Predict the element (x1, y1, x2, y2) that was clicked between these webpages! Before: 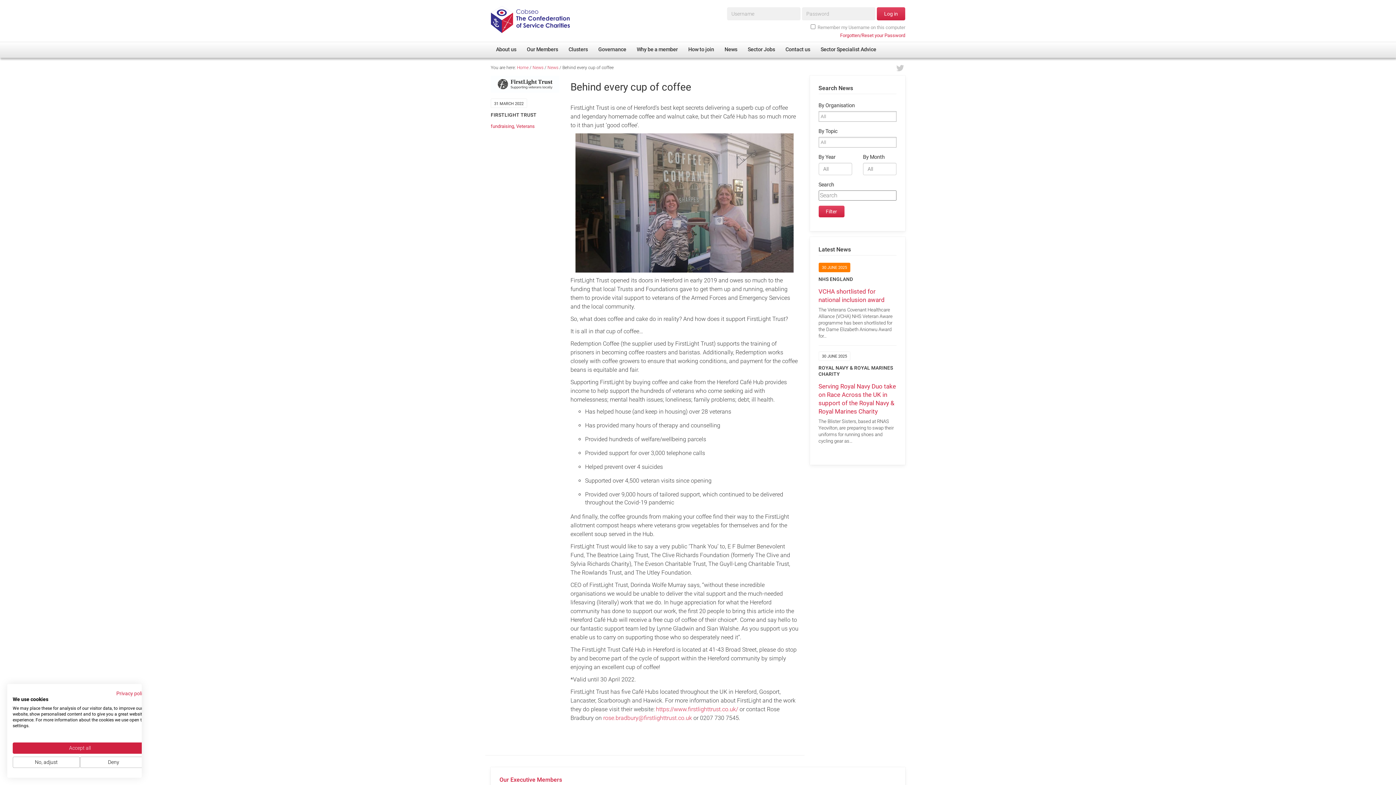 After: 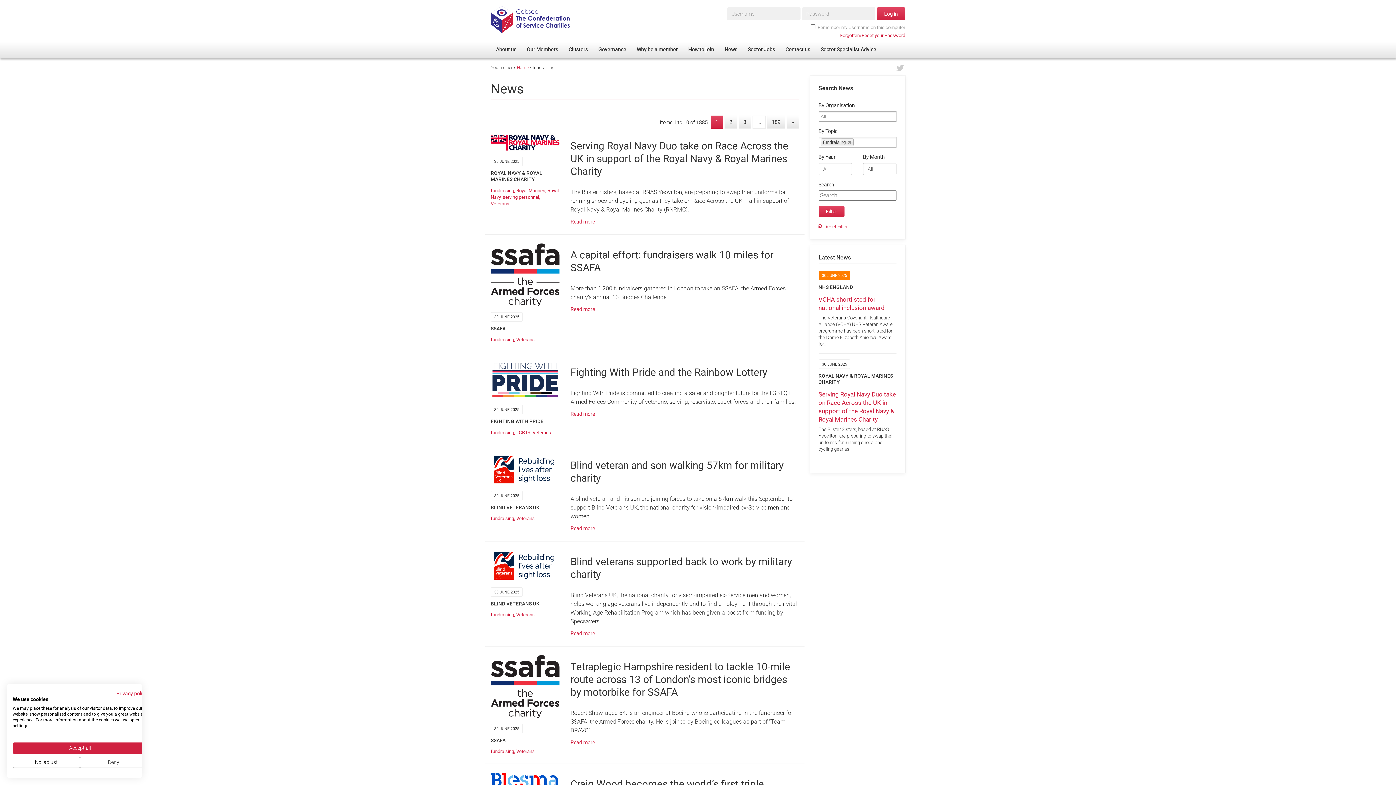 Action: bbox: (490, 123, 514, 129) label: fundraising